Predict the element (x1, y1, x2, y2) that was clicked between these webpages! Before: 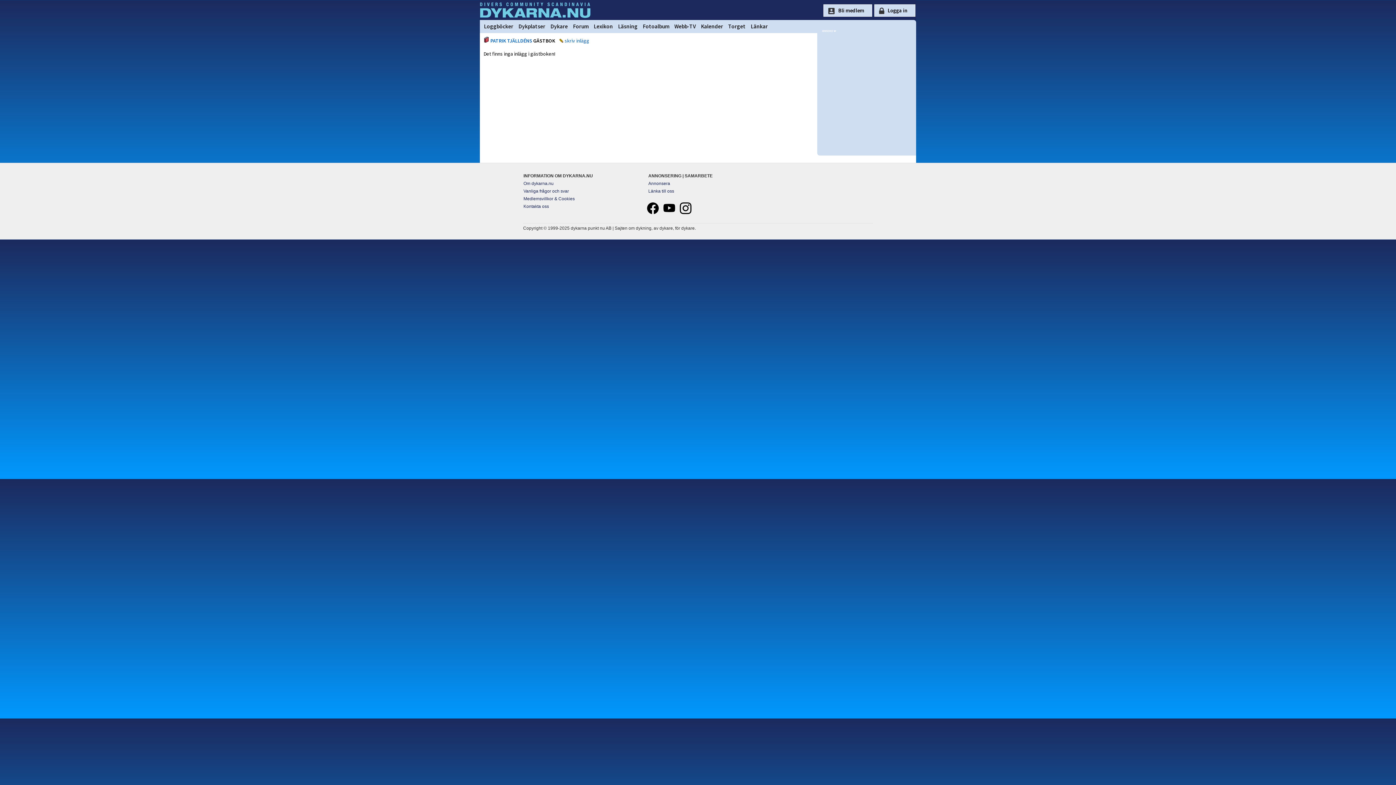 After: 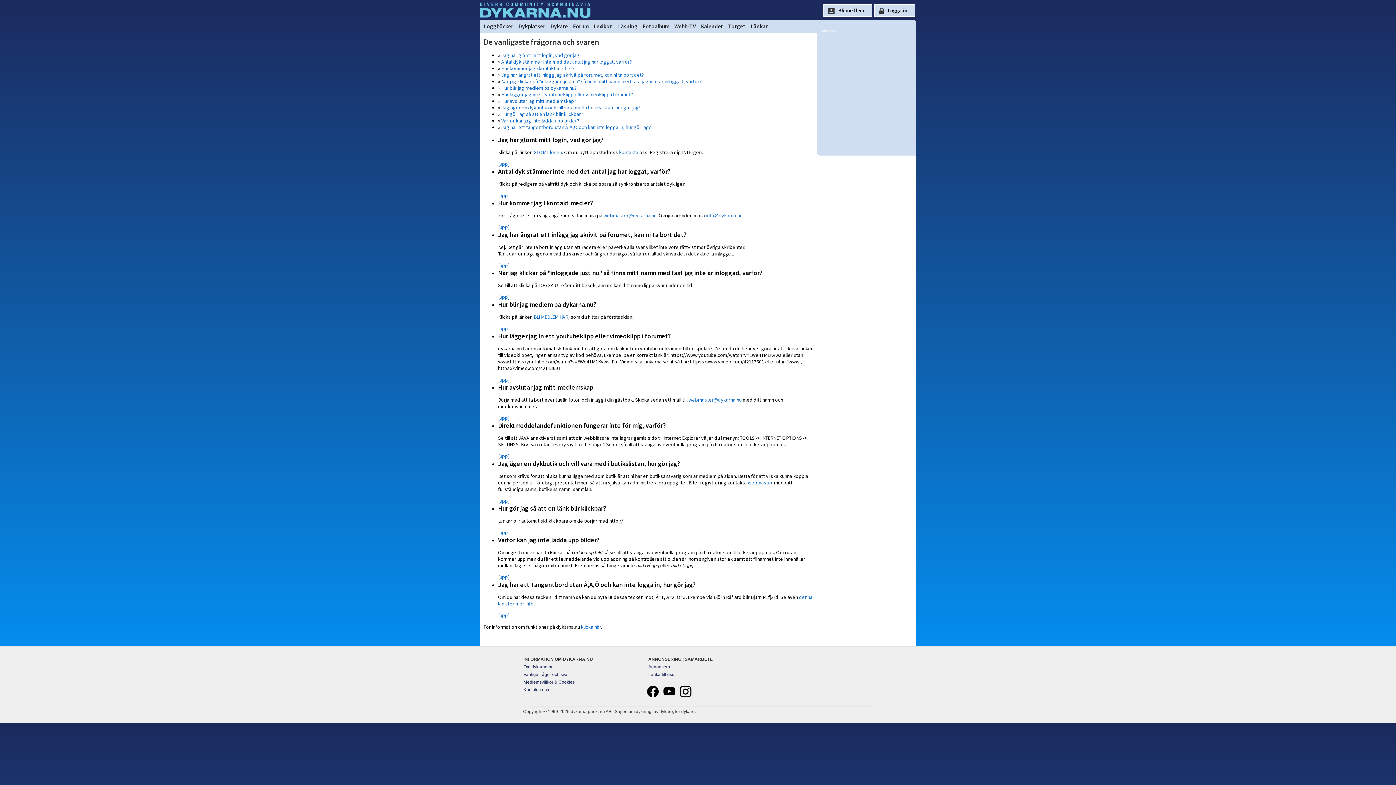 Action: bbox: (523, 188, 569, 193) label: Vanliga frågor och svar